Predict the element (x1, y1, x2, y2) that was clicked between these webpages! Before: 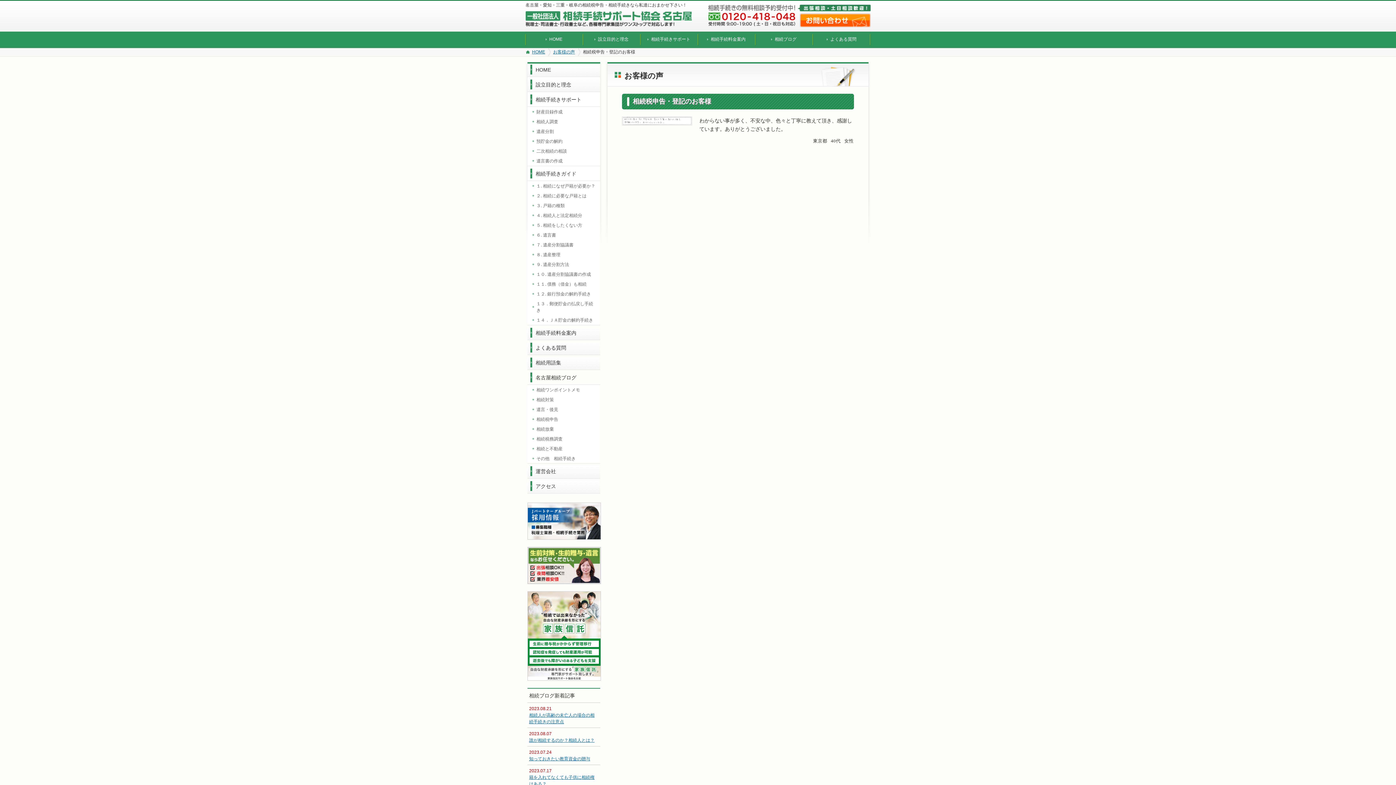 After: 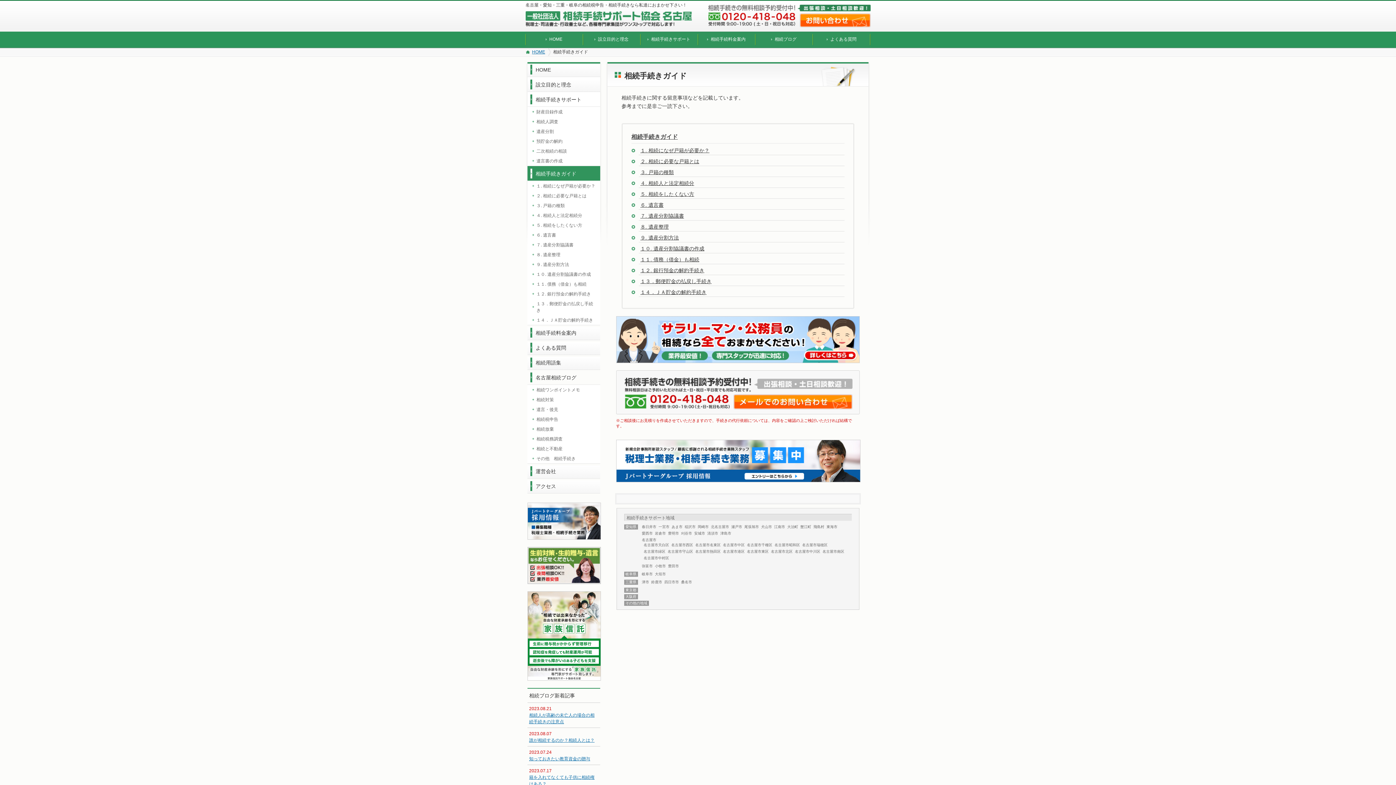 Action: bbox: (527, 166, 600, 181) label: 相続手続きガイド